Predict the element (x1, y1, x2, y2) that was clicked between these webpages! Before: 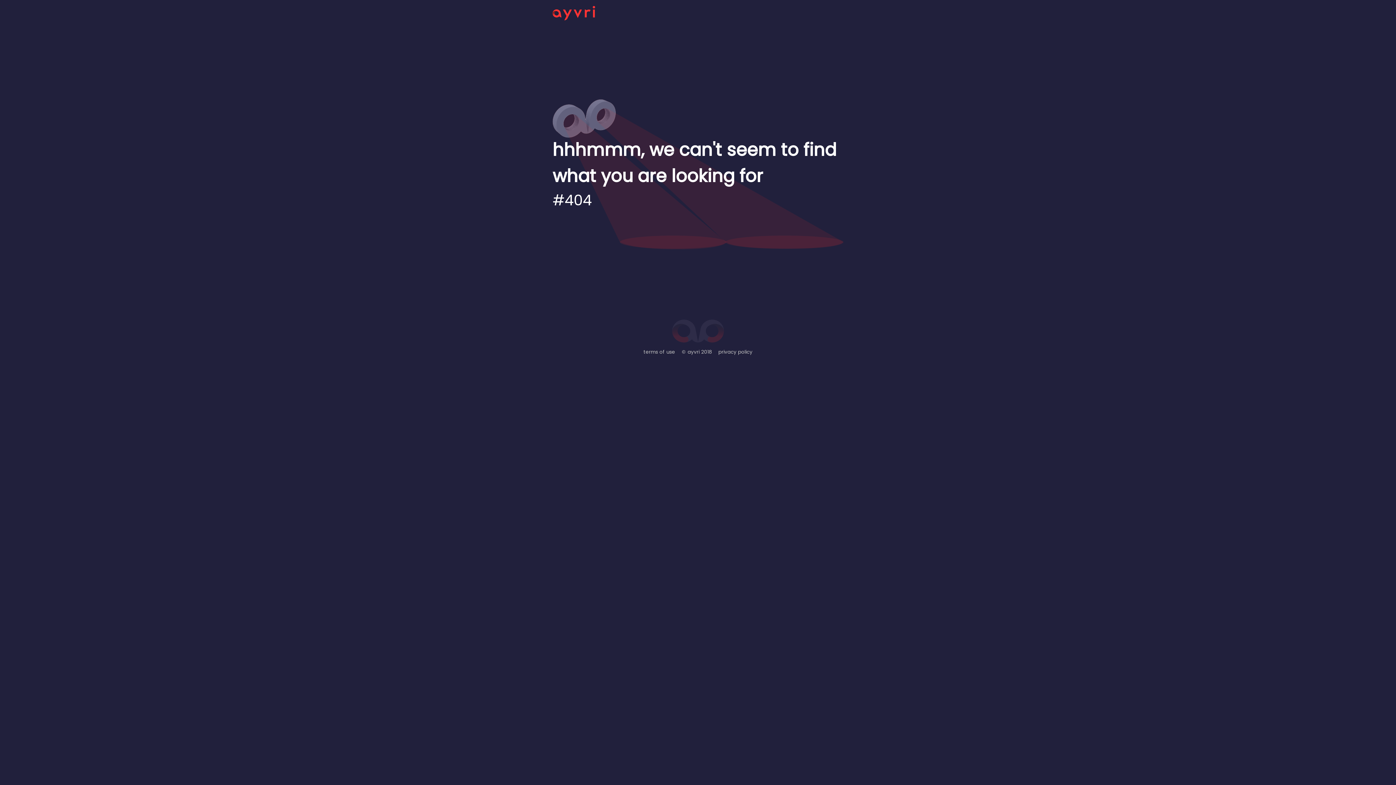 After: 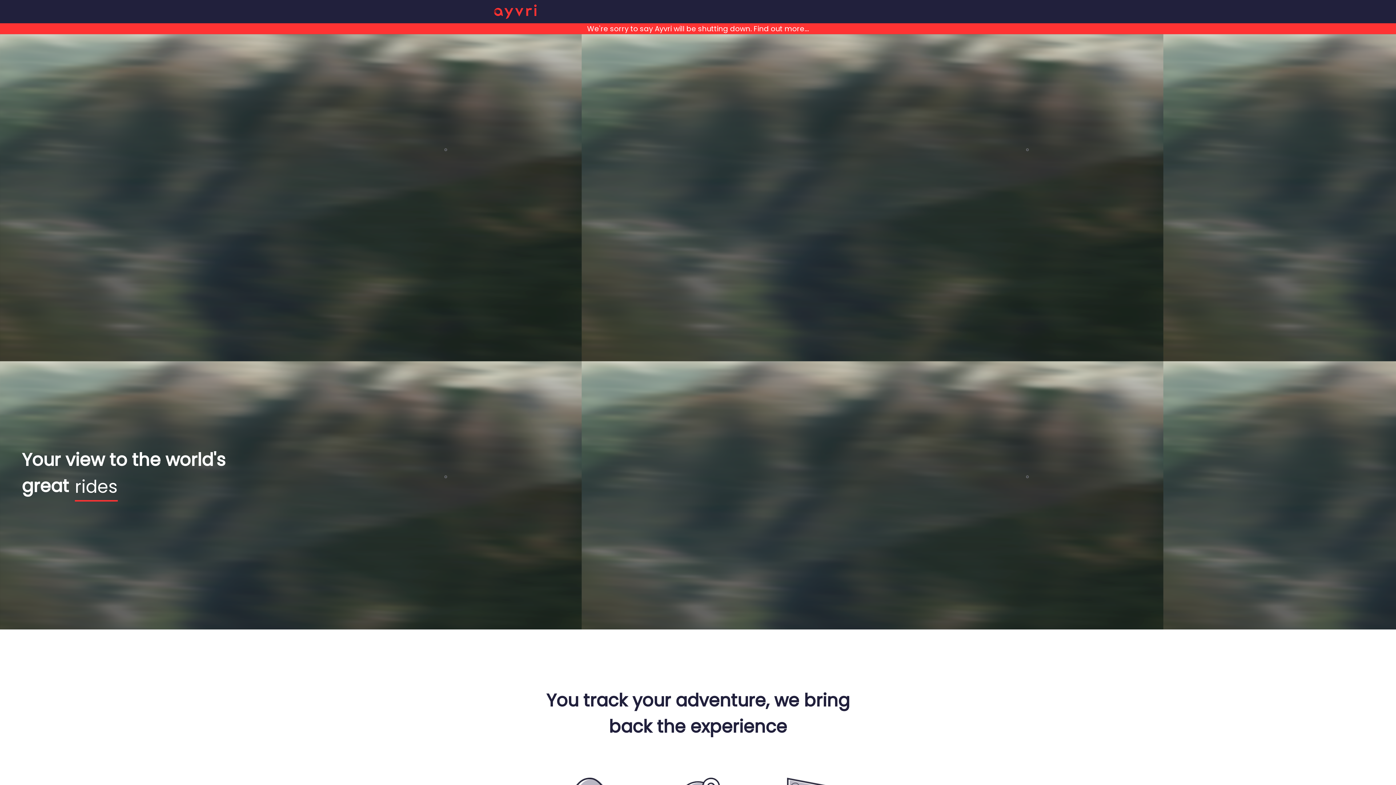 Action: bbox: (552, 14, 618, 22)